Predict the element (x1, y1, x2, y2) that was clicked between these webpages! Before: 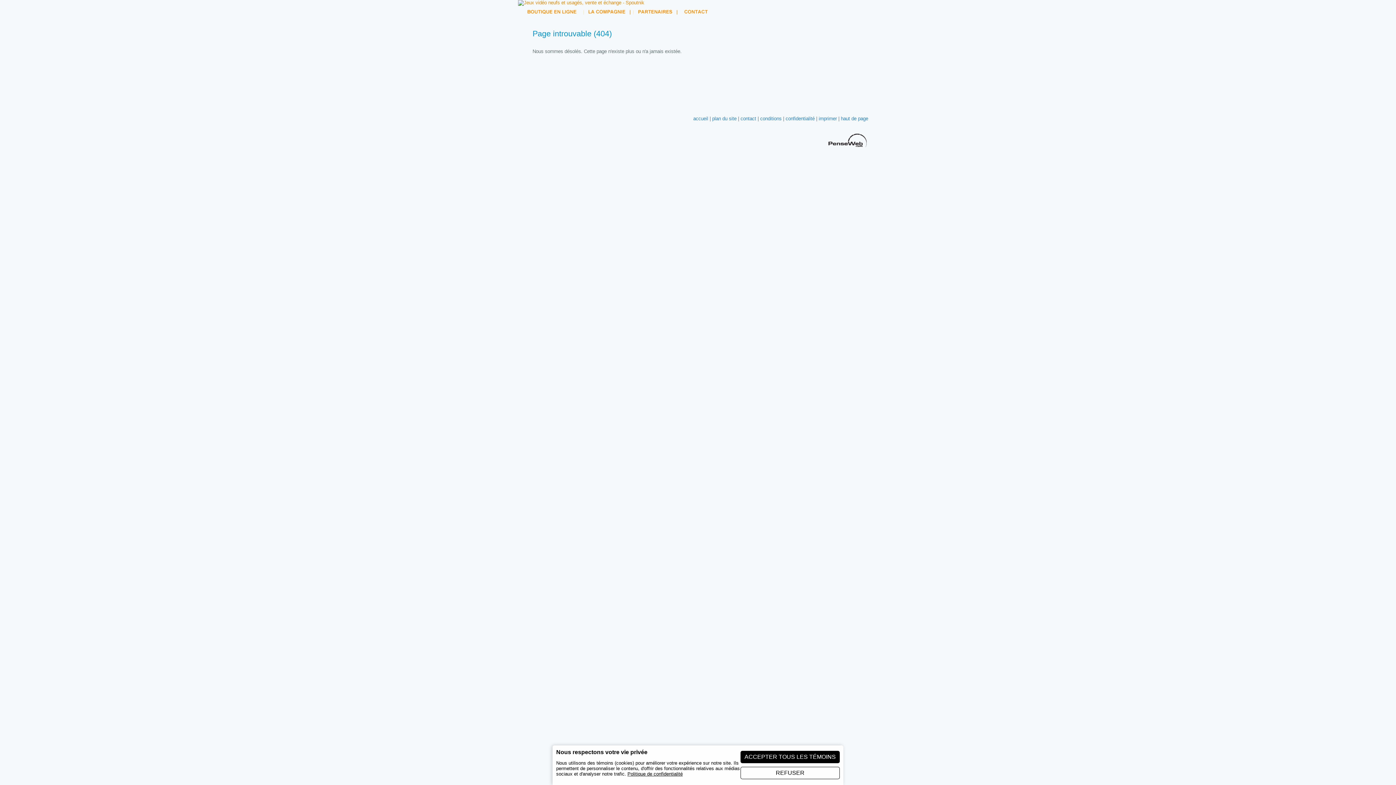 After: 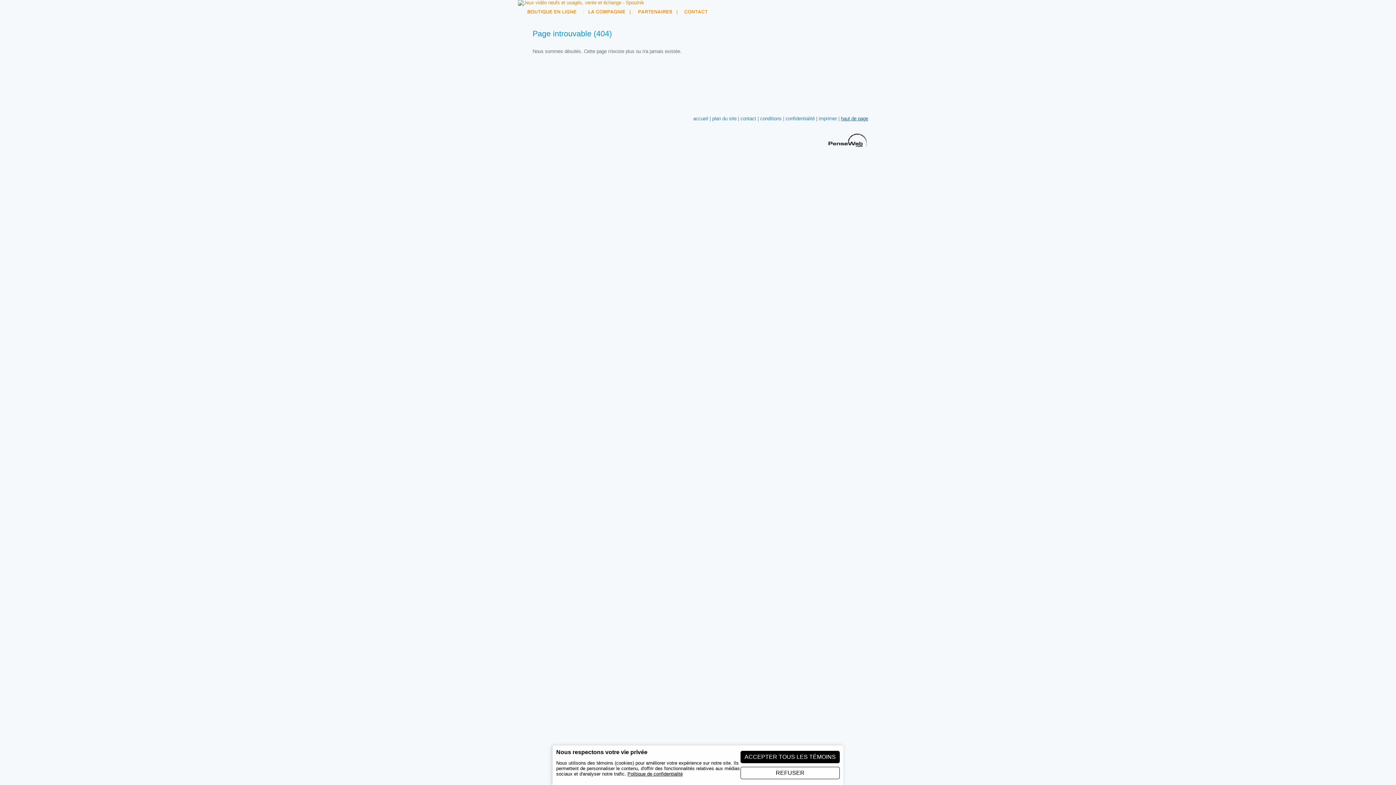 Action: label: haut de page bbox: (841, 116, 868, 121)